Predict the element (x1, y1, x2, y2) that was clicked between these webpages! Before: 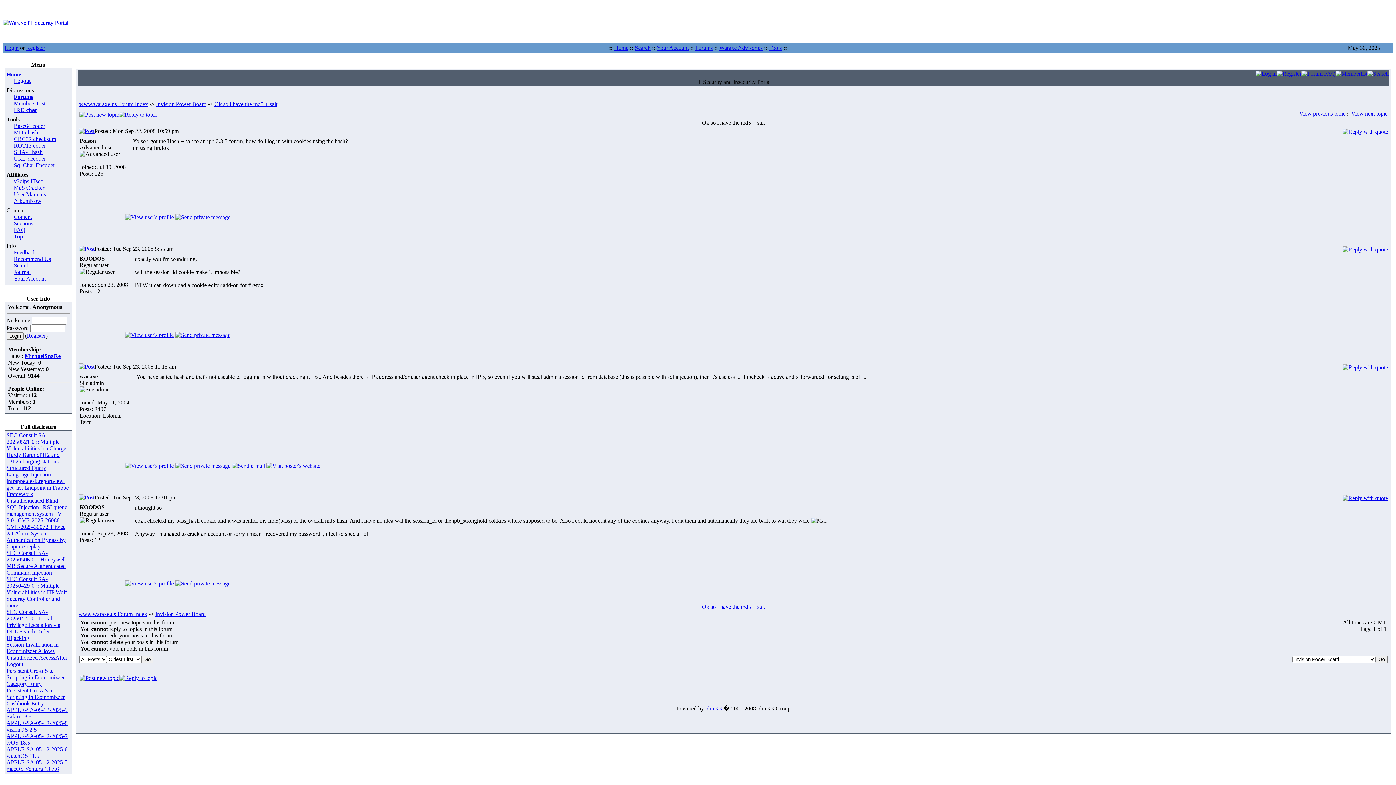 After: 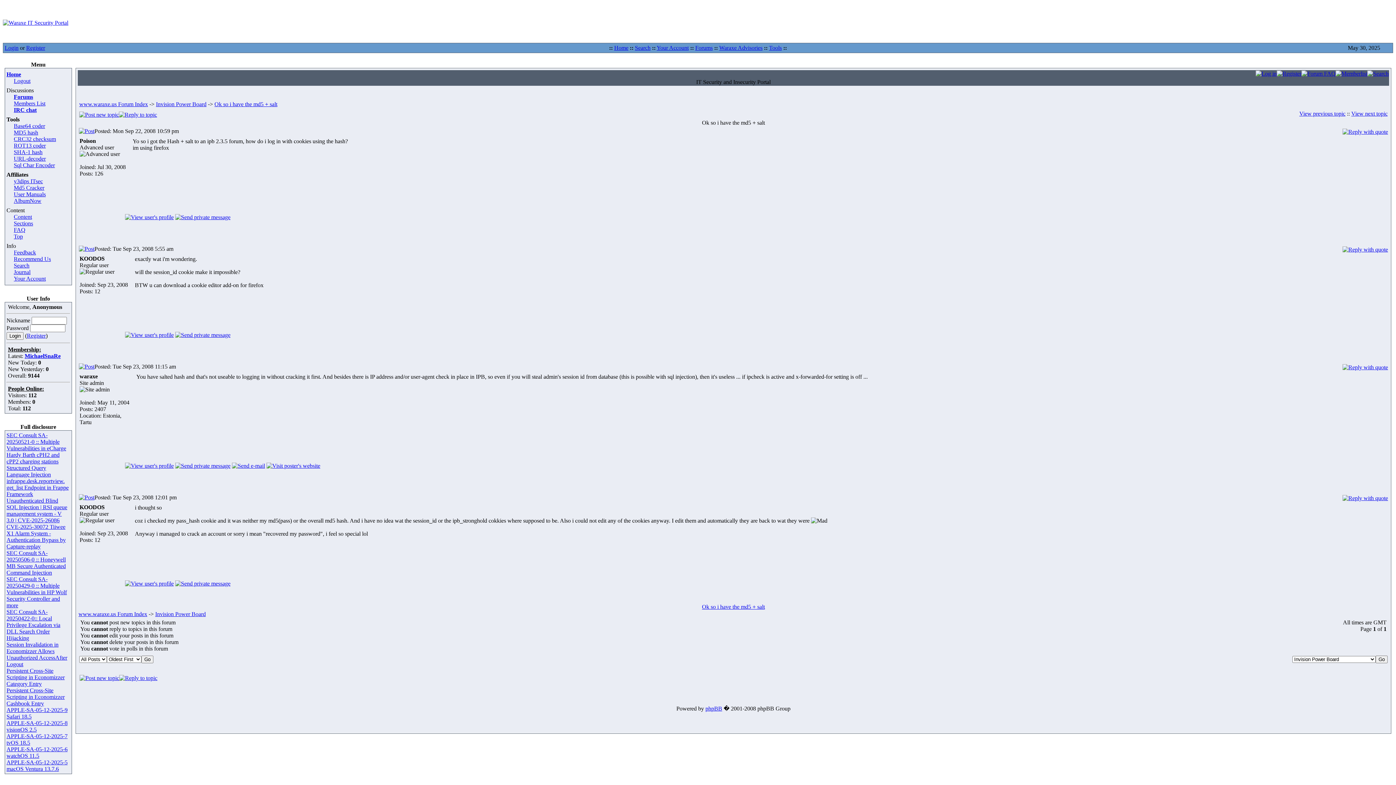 Action: label: APPLE-SA-05-12-2025-6 watchOS 11.5 bbox: (6, 746, 67, 759)